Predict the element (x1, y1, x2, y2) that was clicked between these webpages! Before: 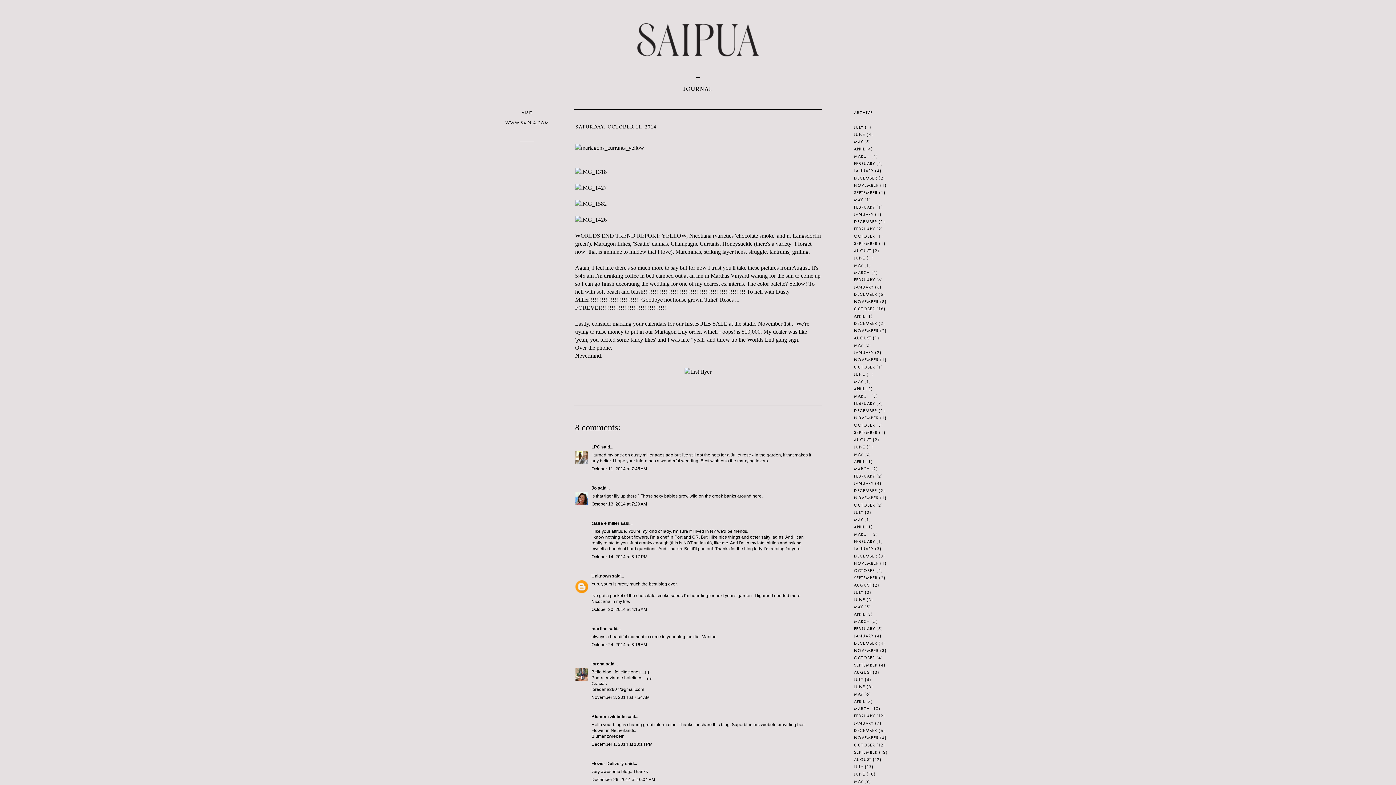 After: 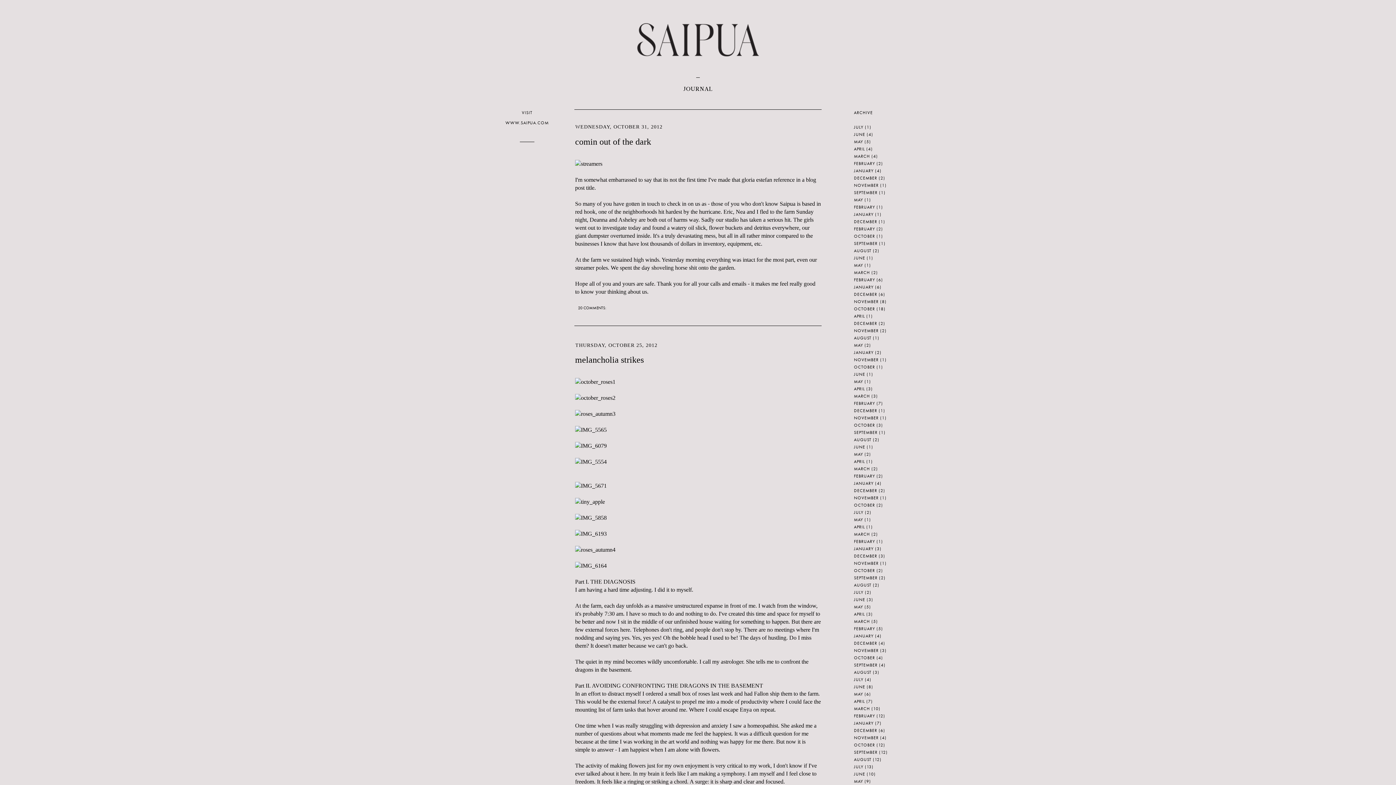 Action: bbox: (854, 655, 875, 661) label: OCTOBER